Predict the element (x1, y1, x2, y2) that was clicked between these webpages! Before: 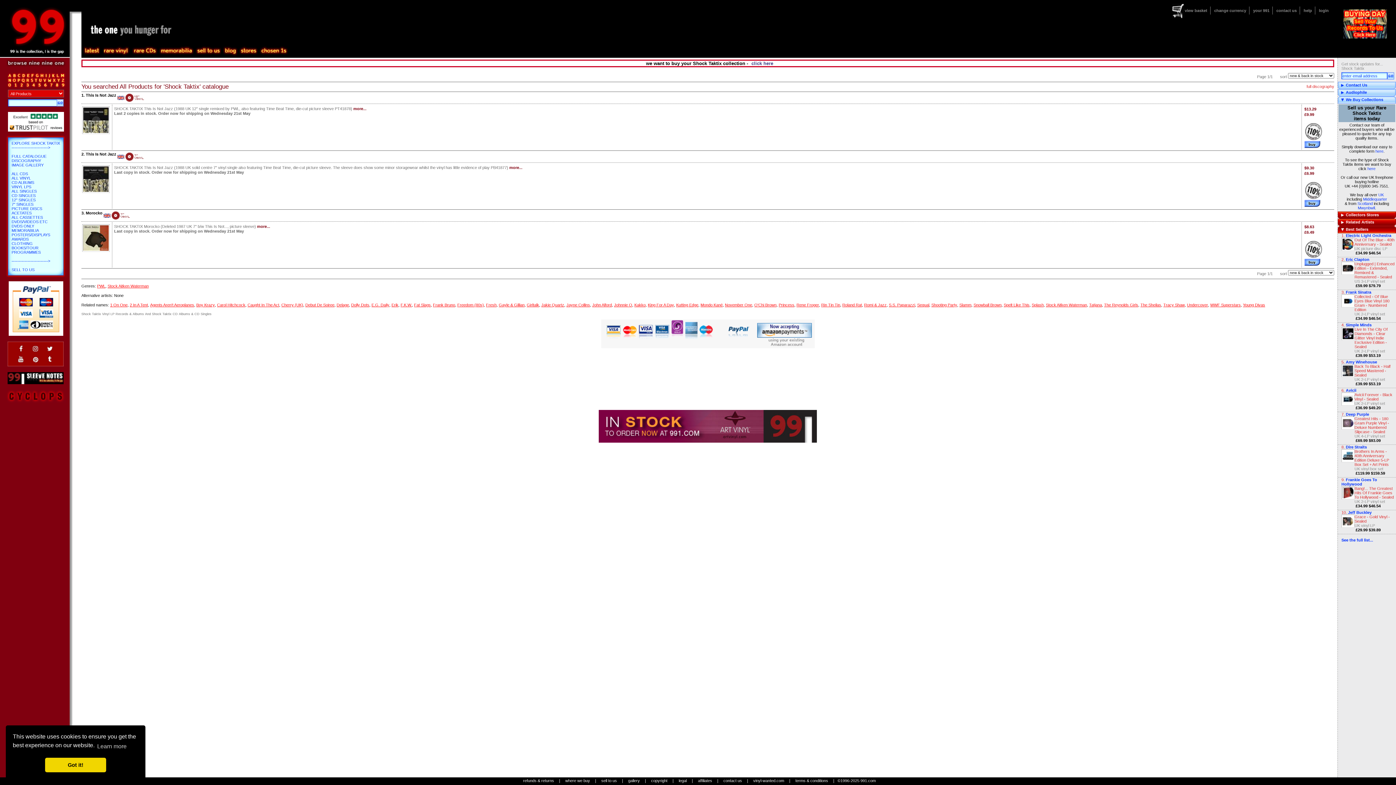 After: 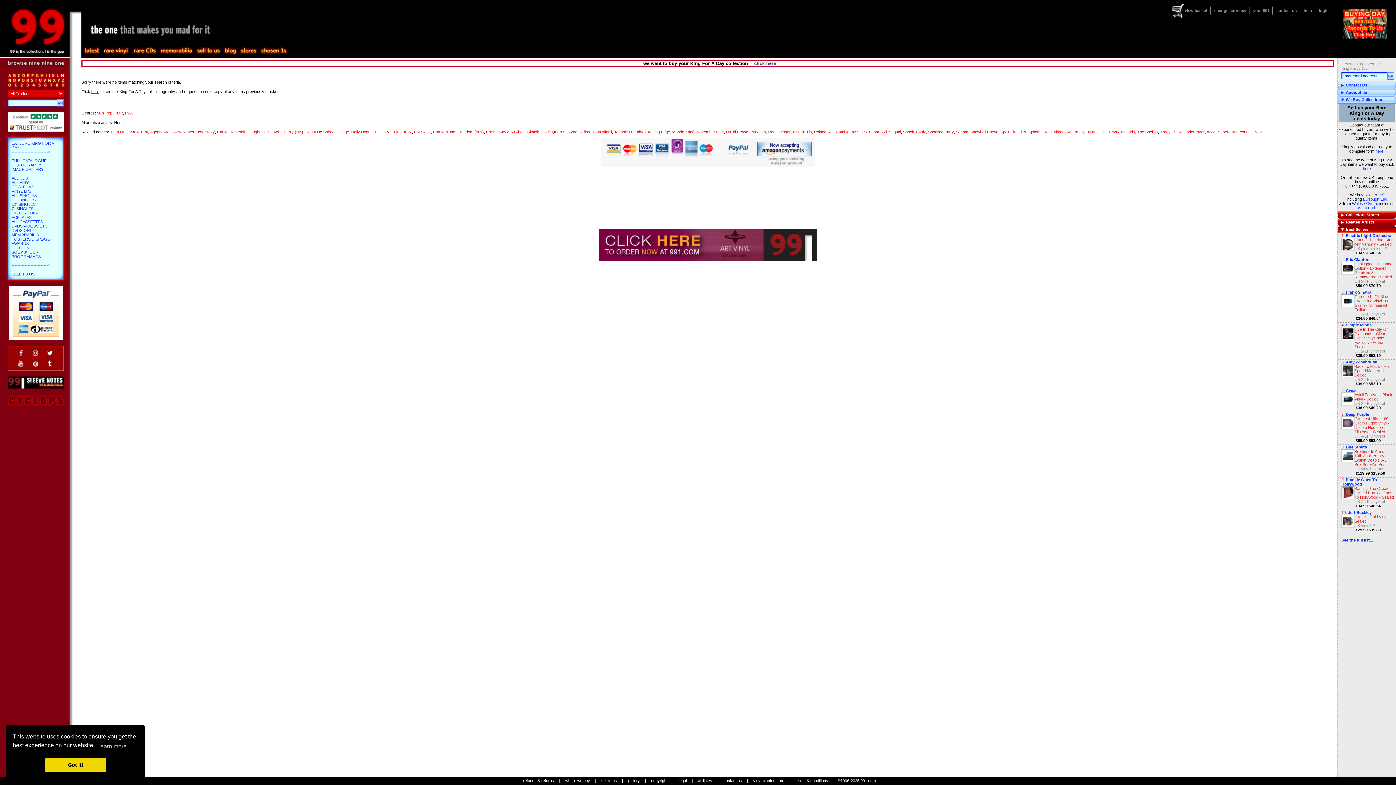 Action: label: King For A Day bbox: (648, 302, 674, 307)